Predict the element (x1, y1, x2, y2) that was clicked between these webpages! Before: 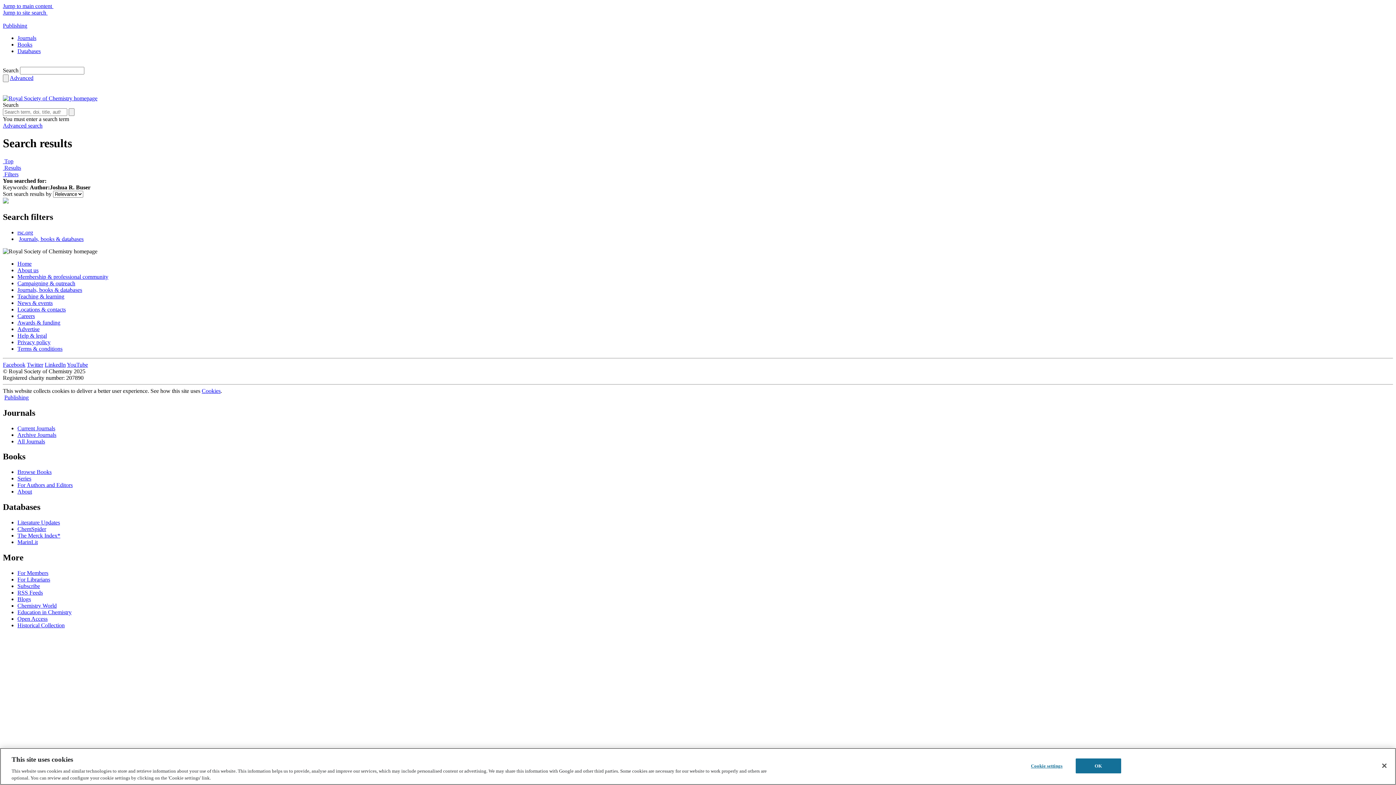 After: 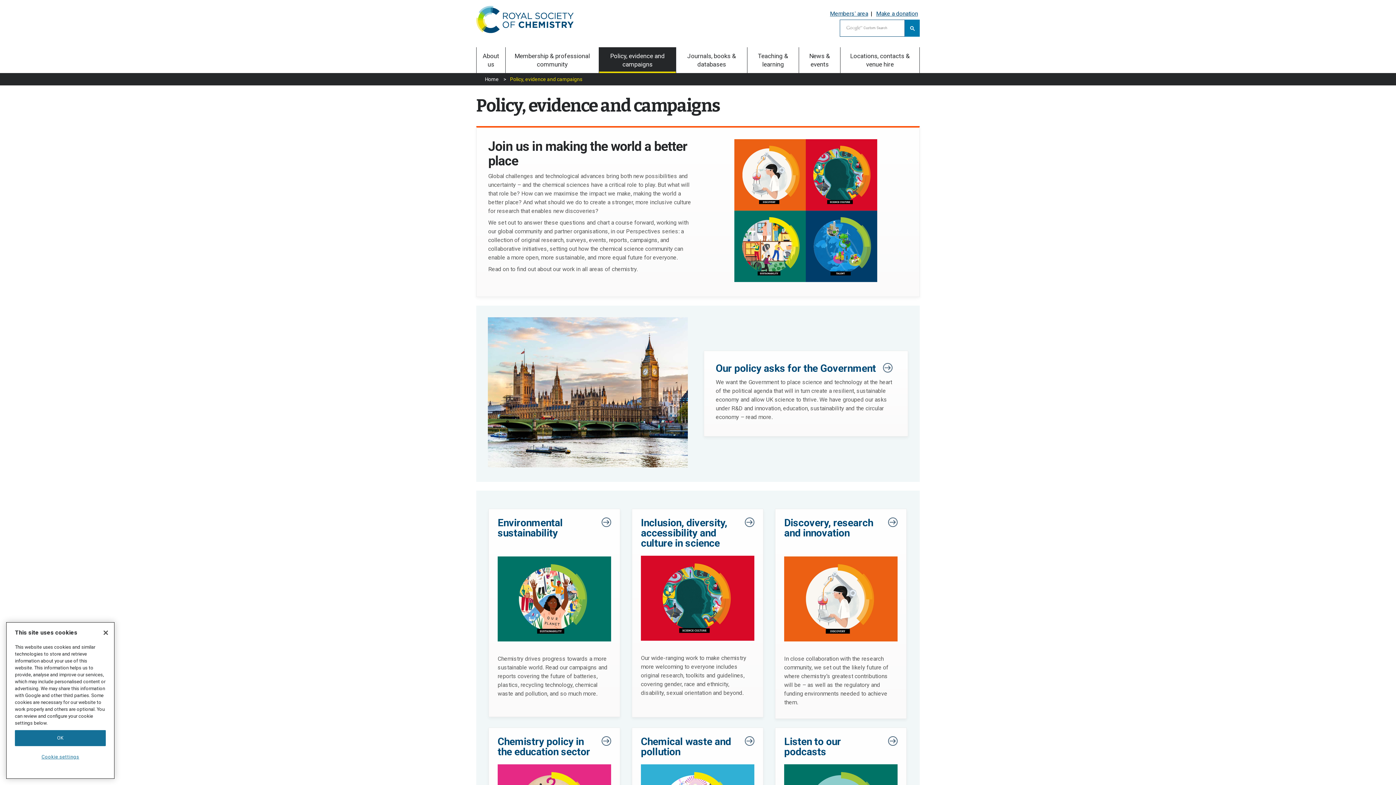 Action: bbox: (17, 280, 75, 286) label: Campaigning & outreach